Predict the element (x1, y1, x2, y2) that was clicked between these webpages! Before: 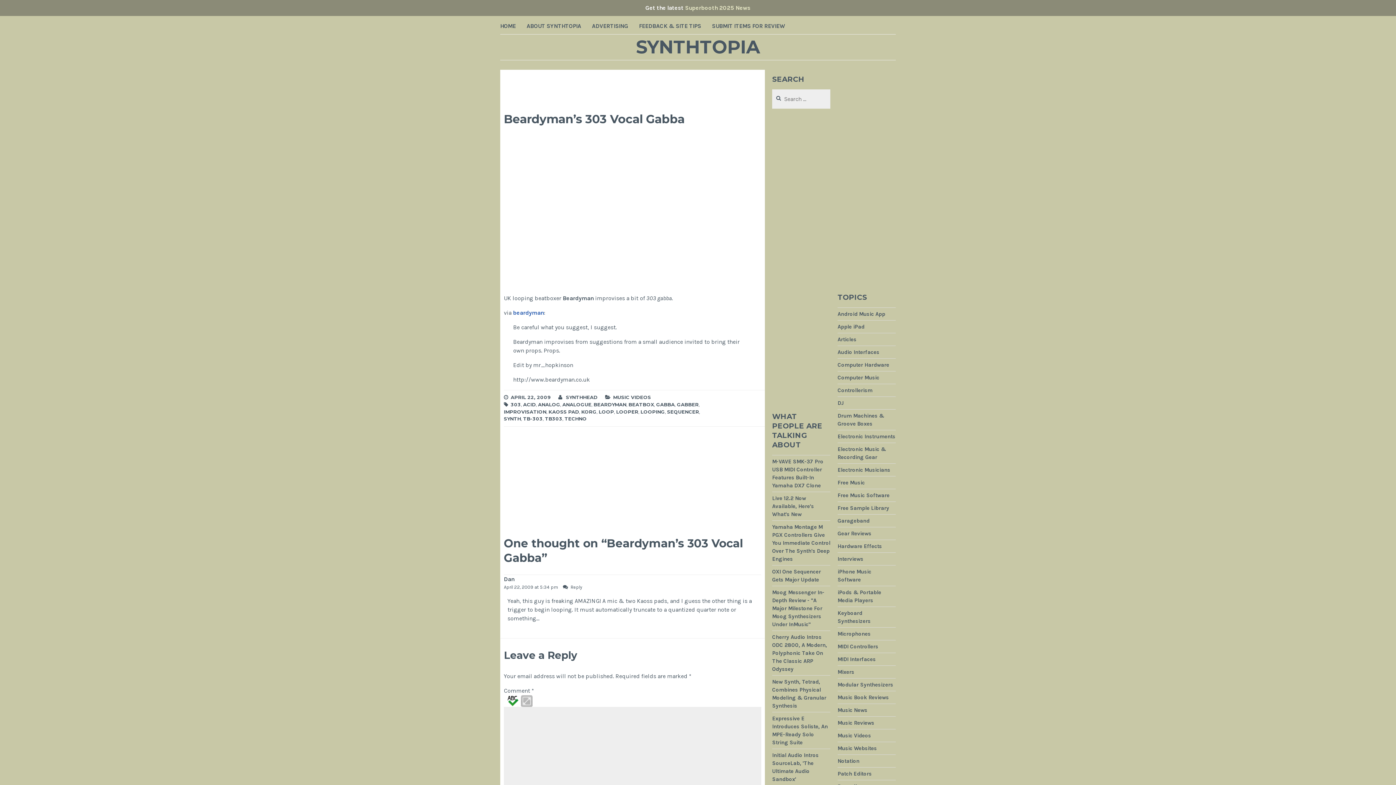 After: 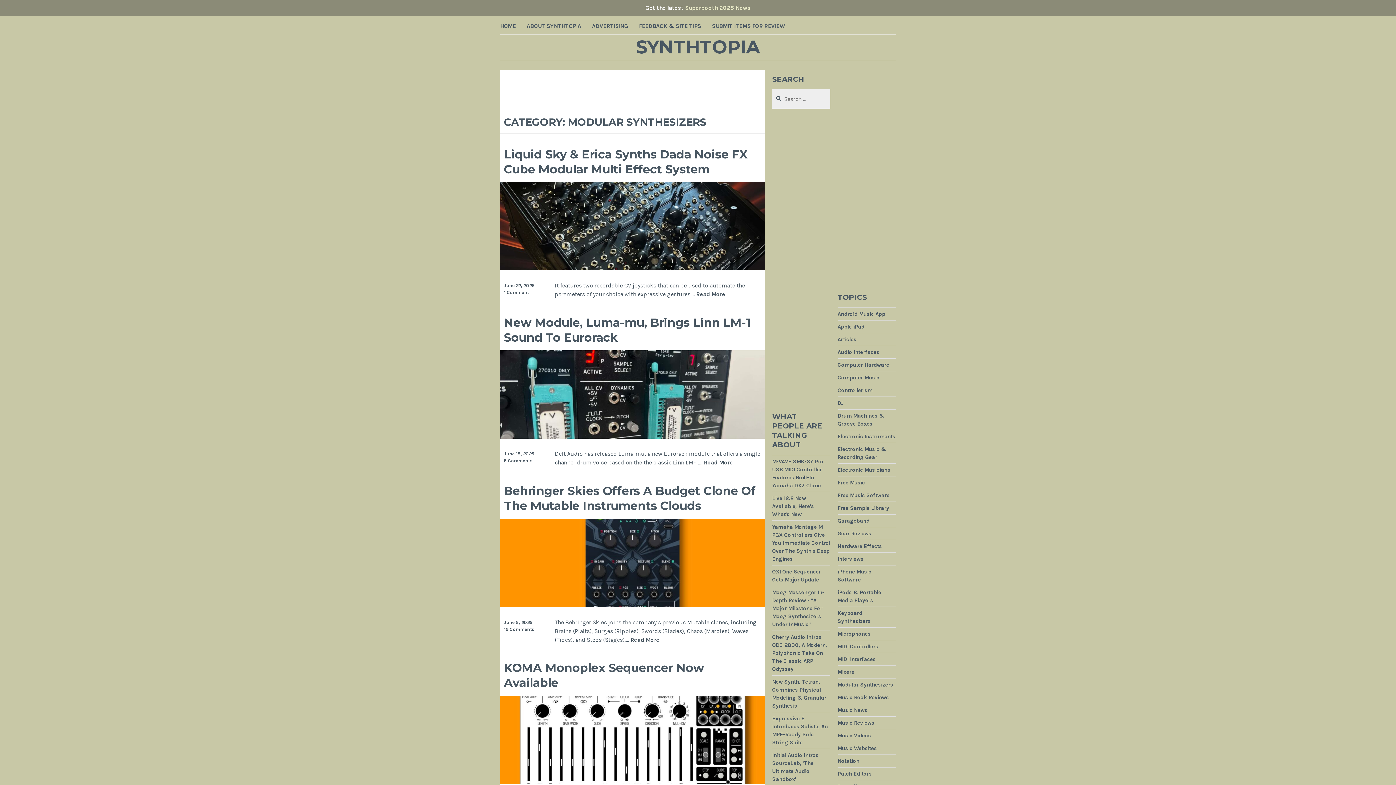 Action: label: Modular Synthesizers bbox: (837, 681, 893, 688)